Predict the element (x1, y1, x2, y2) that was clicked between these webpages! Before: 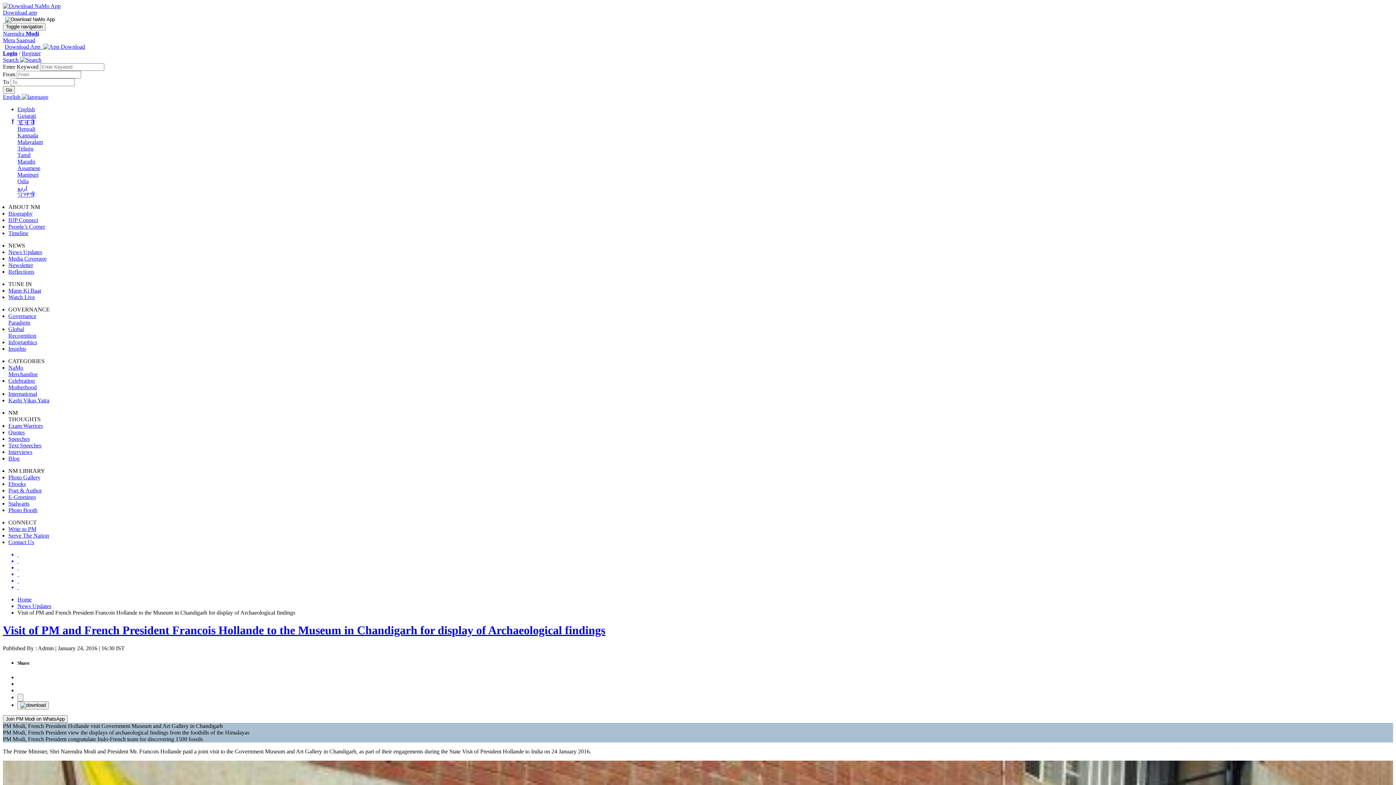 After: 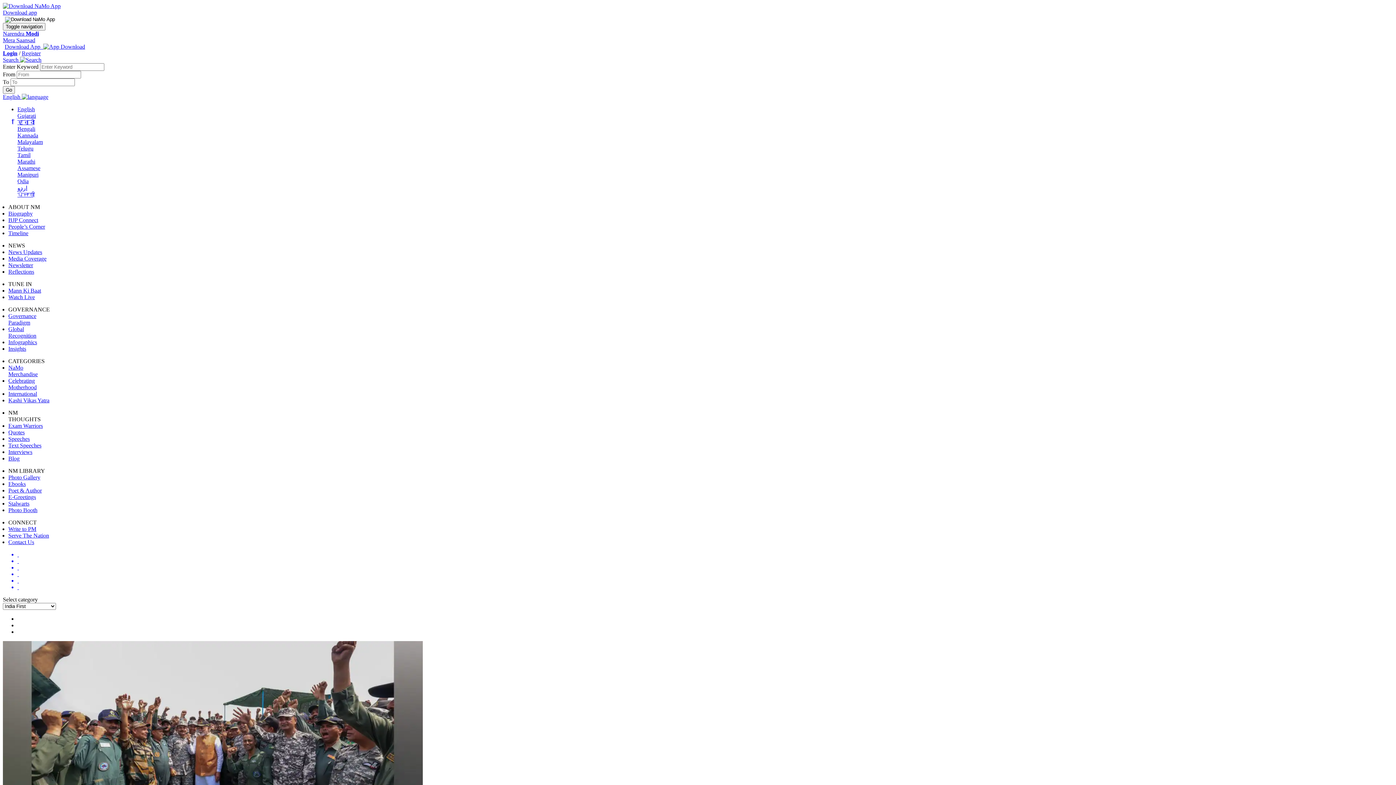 Action: label: Insights bbox: (8, 345, 26, 352)